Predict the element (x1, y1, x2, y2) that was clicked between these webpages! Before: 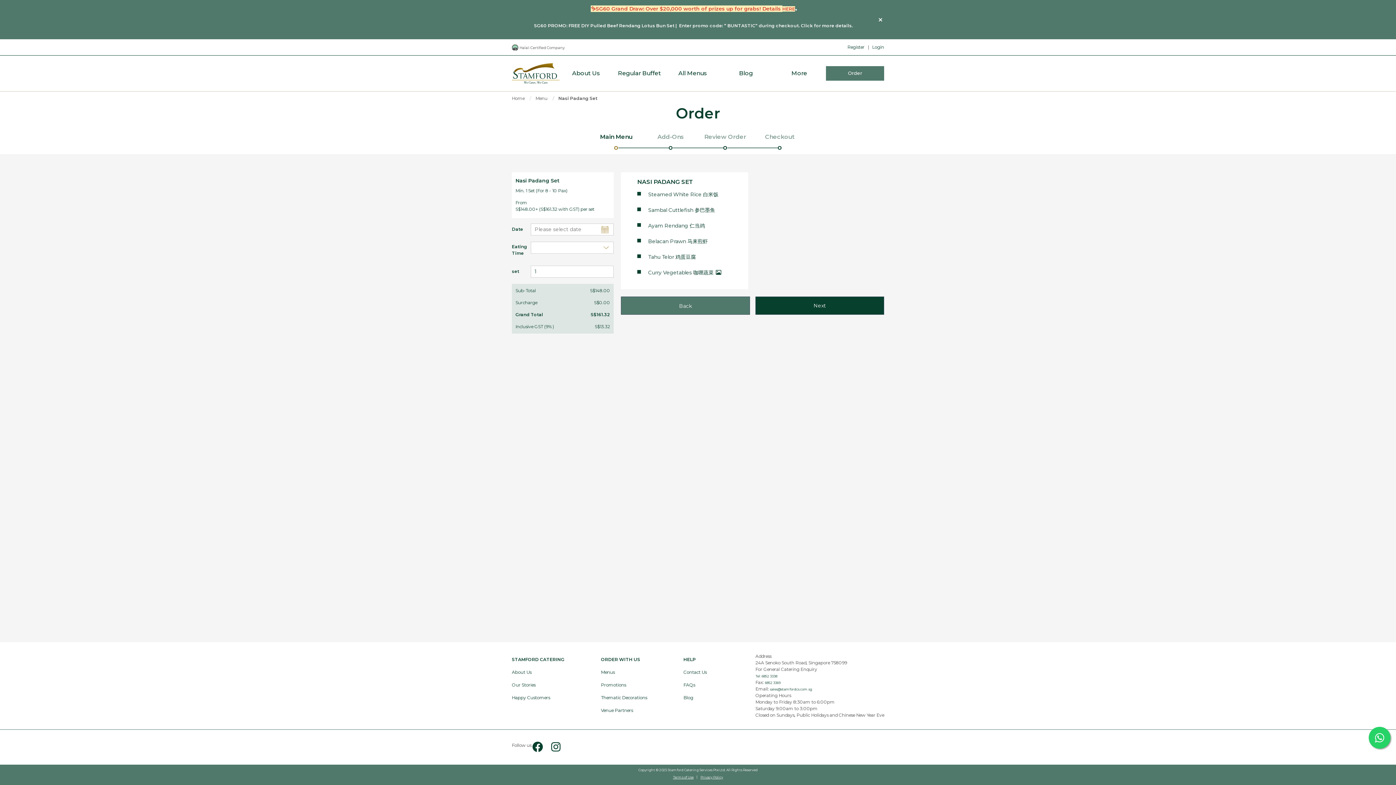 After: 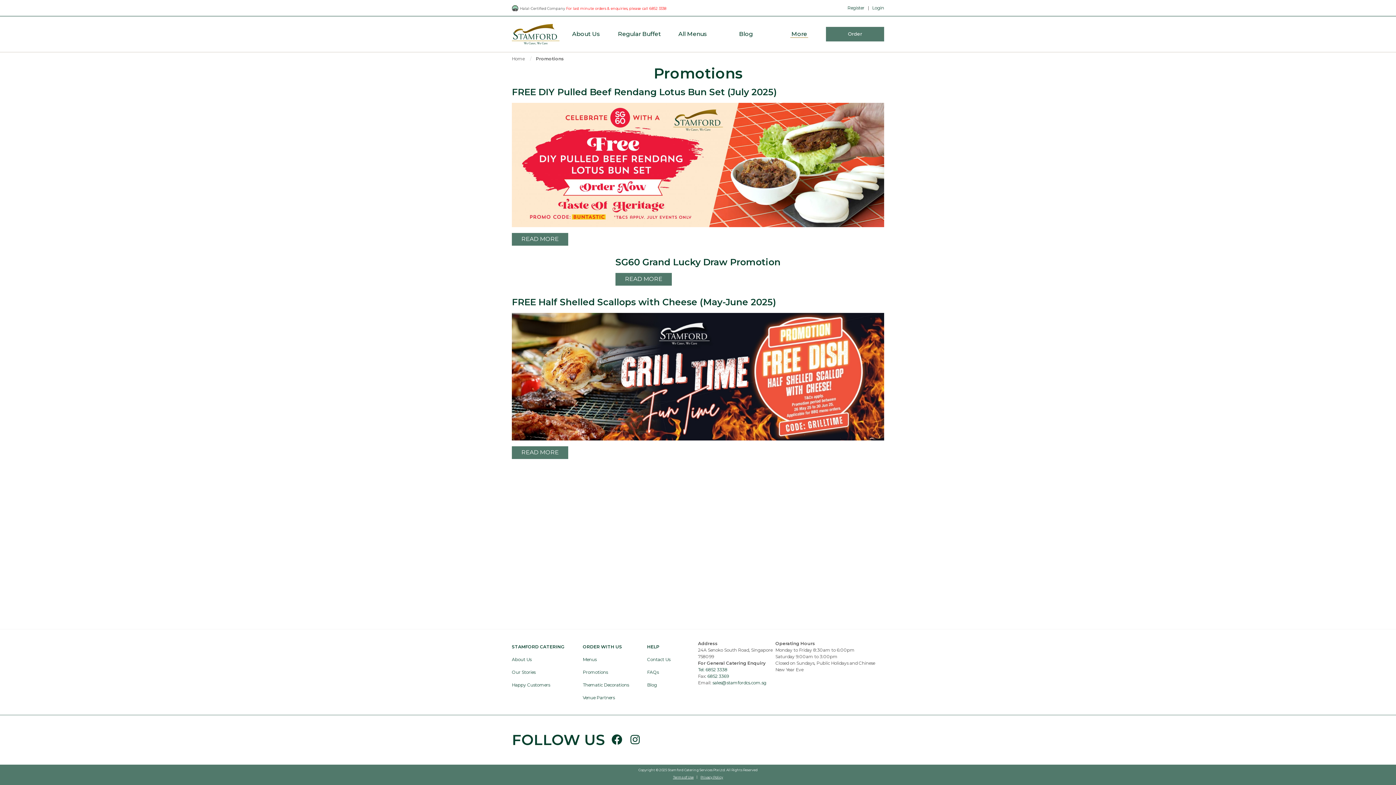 Action: bbox: (601, 678, 647, 691) label: Promotions